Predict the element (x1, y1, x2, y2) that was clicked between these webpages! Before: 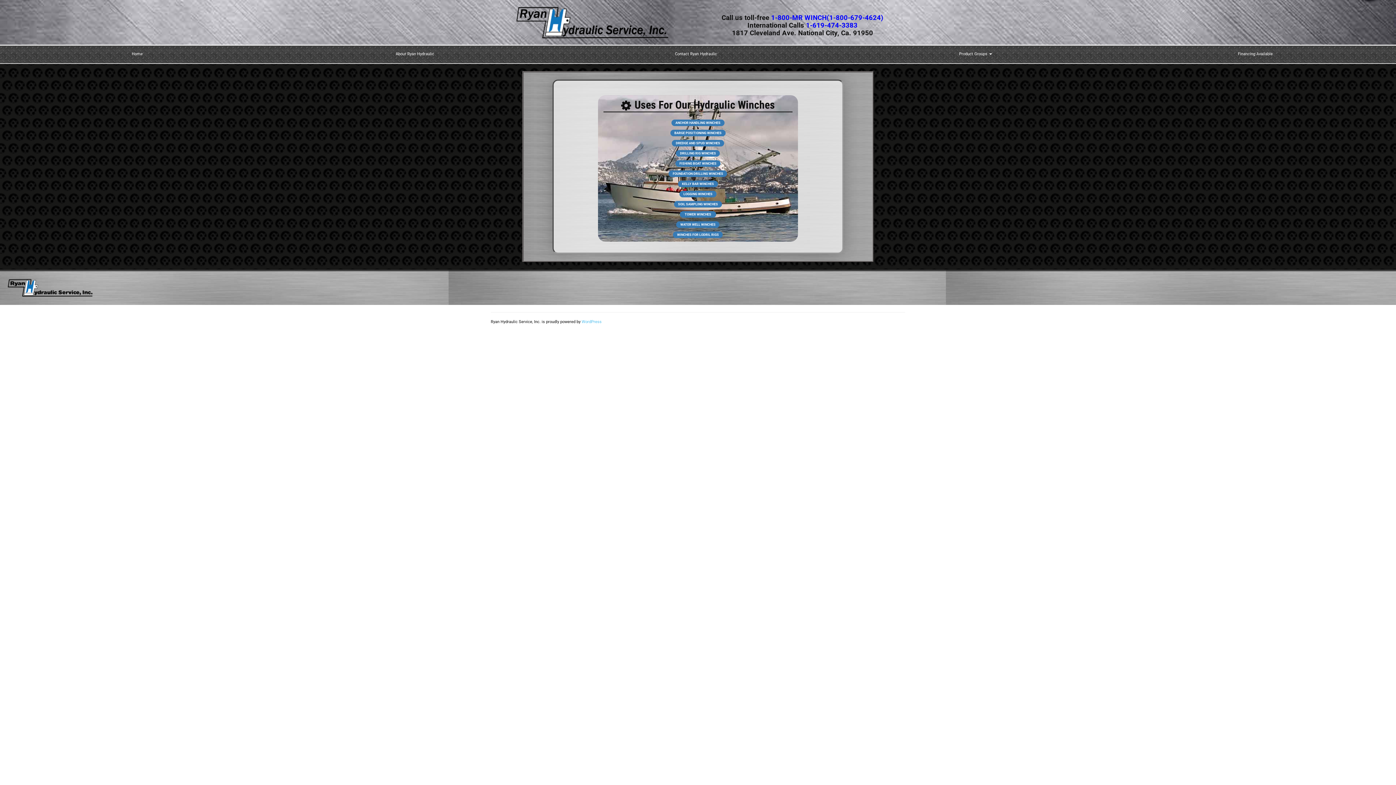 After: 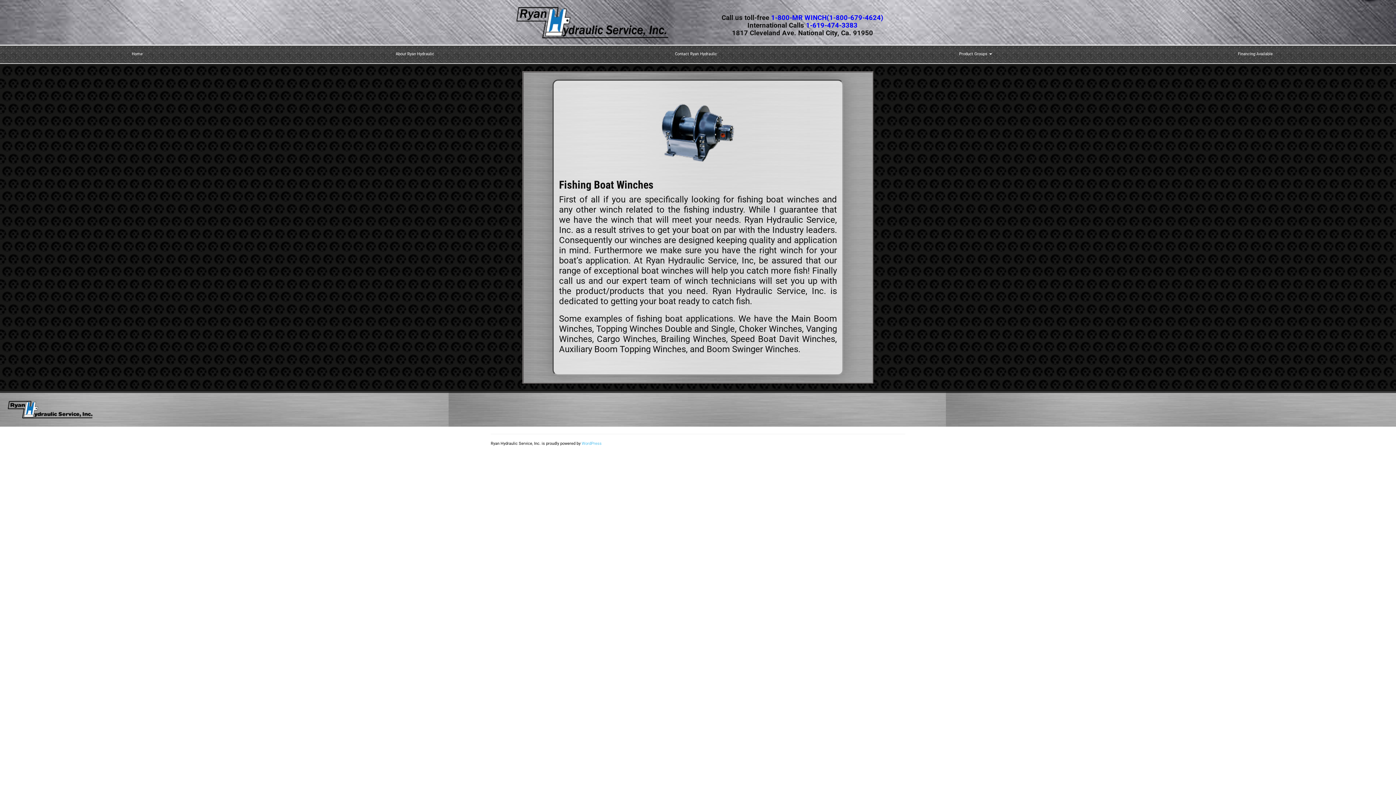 Action: label: FISHING BOAT WINCHES bbox: (675, 160, 720, 166)